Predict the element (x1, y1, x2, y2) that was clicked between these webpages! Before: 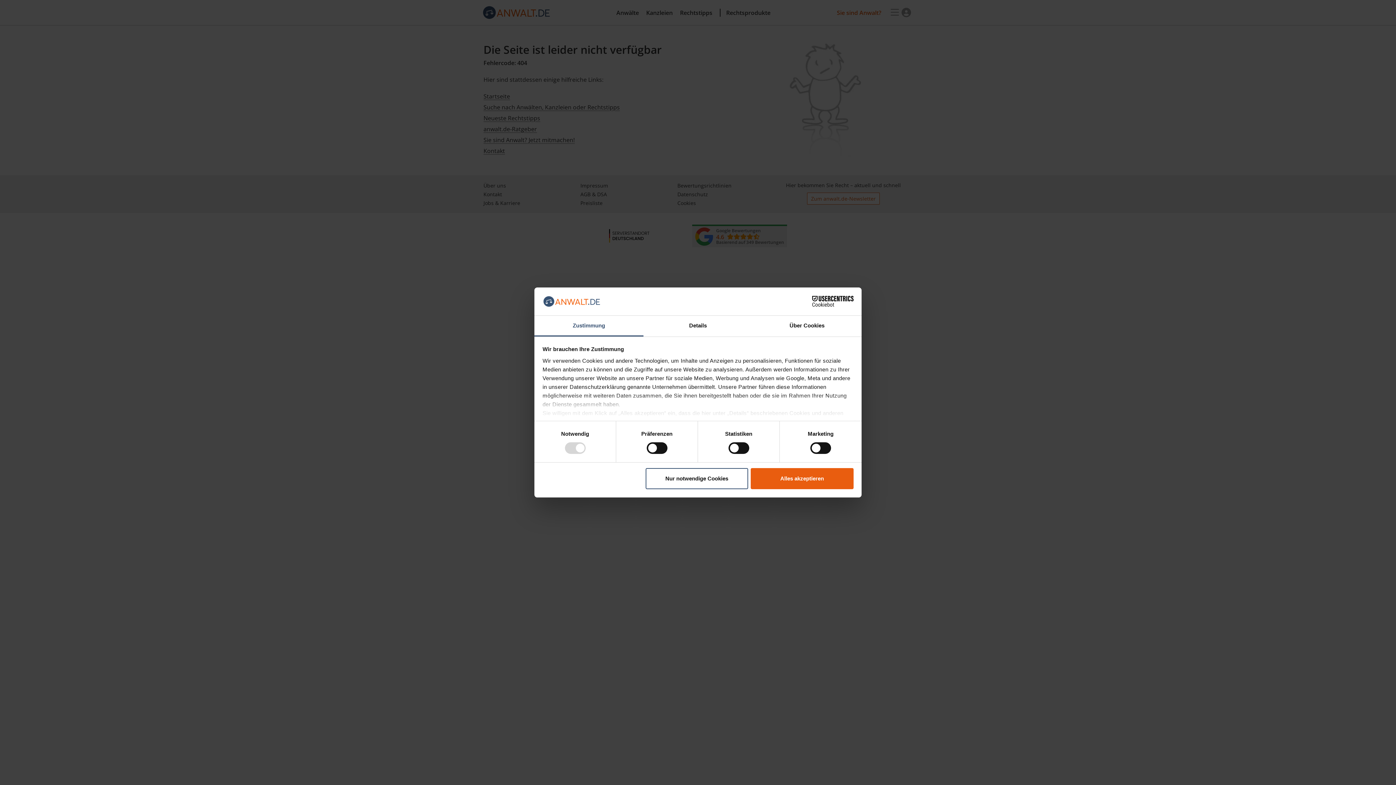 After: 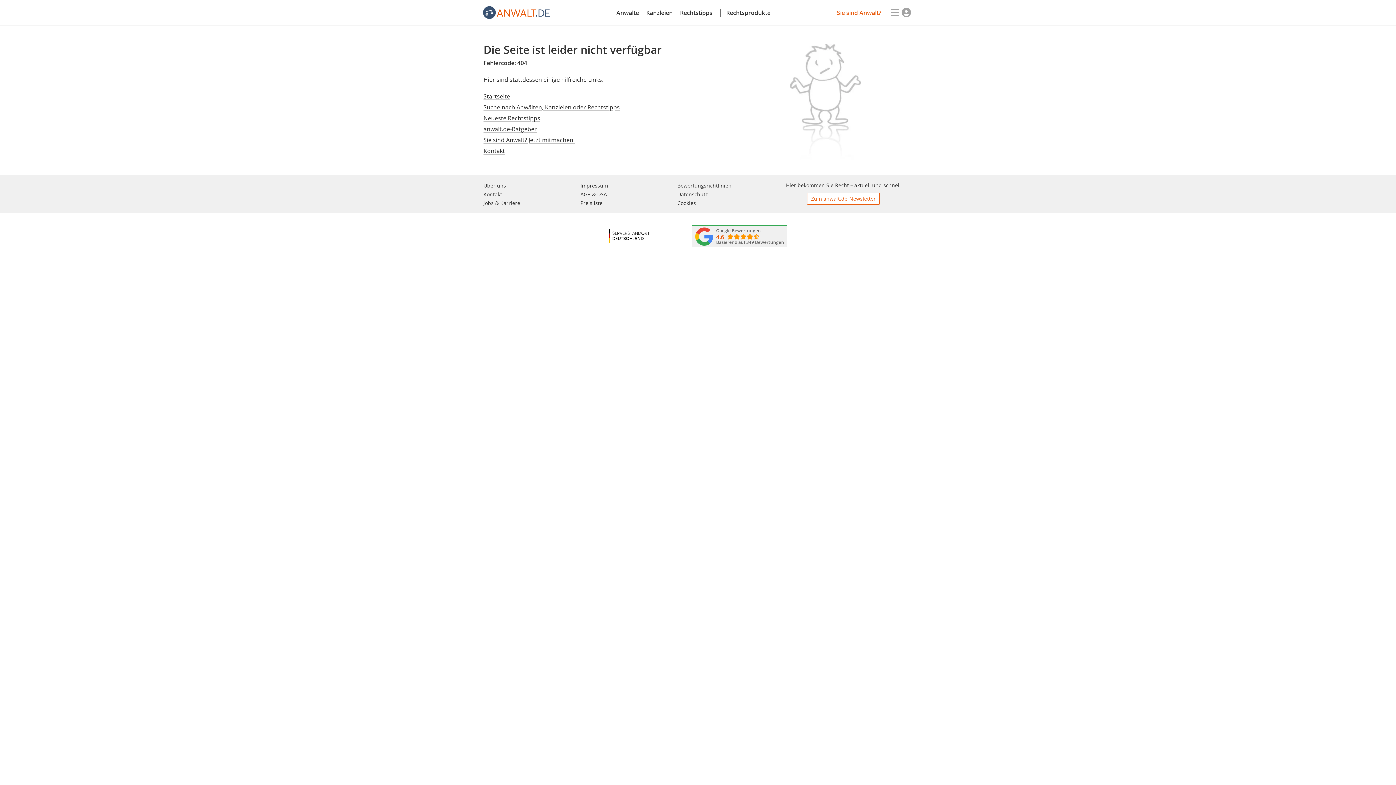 Action: label: Alles akzeptieren bbox: (751, 468, 853, 489)